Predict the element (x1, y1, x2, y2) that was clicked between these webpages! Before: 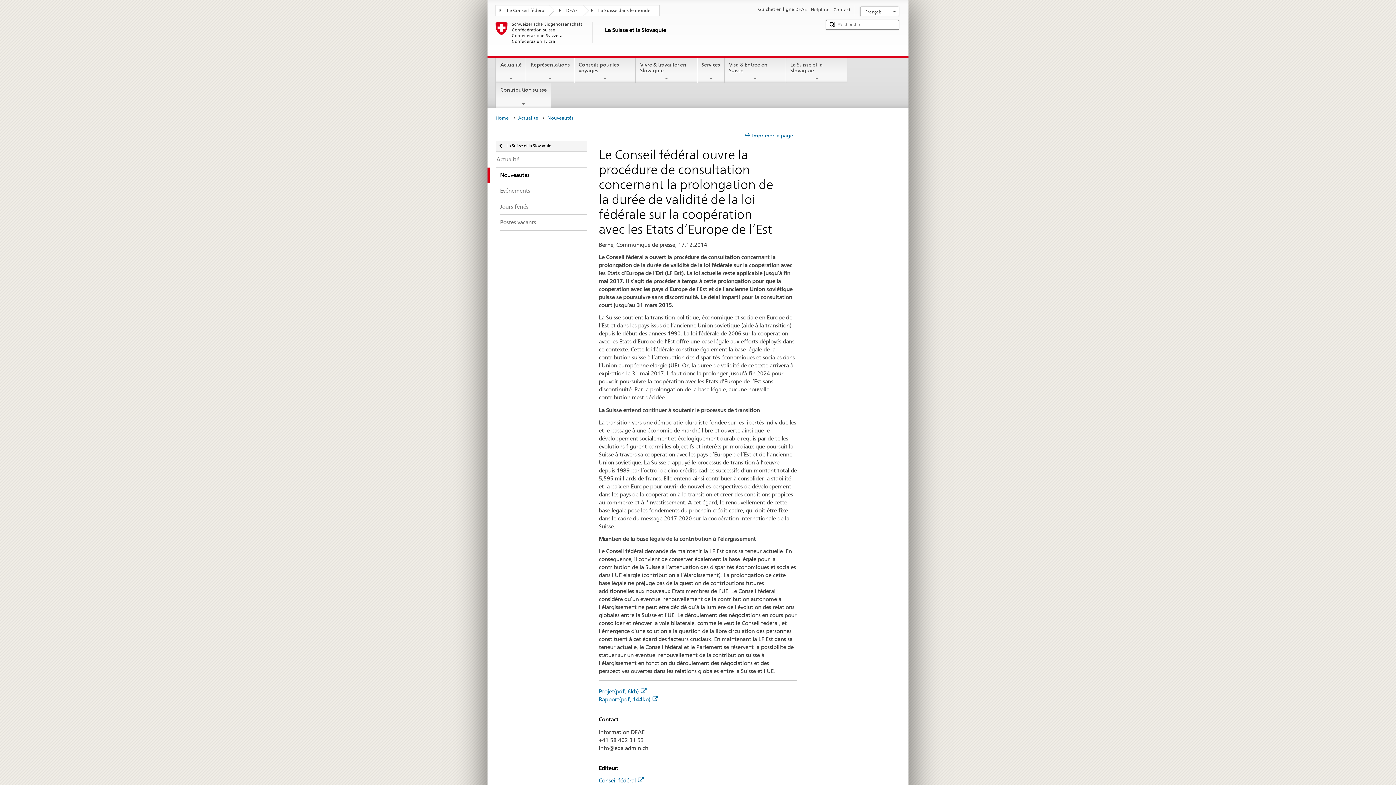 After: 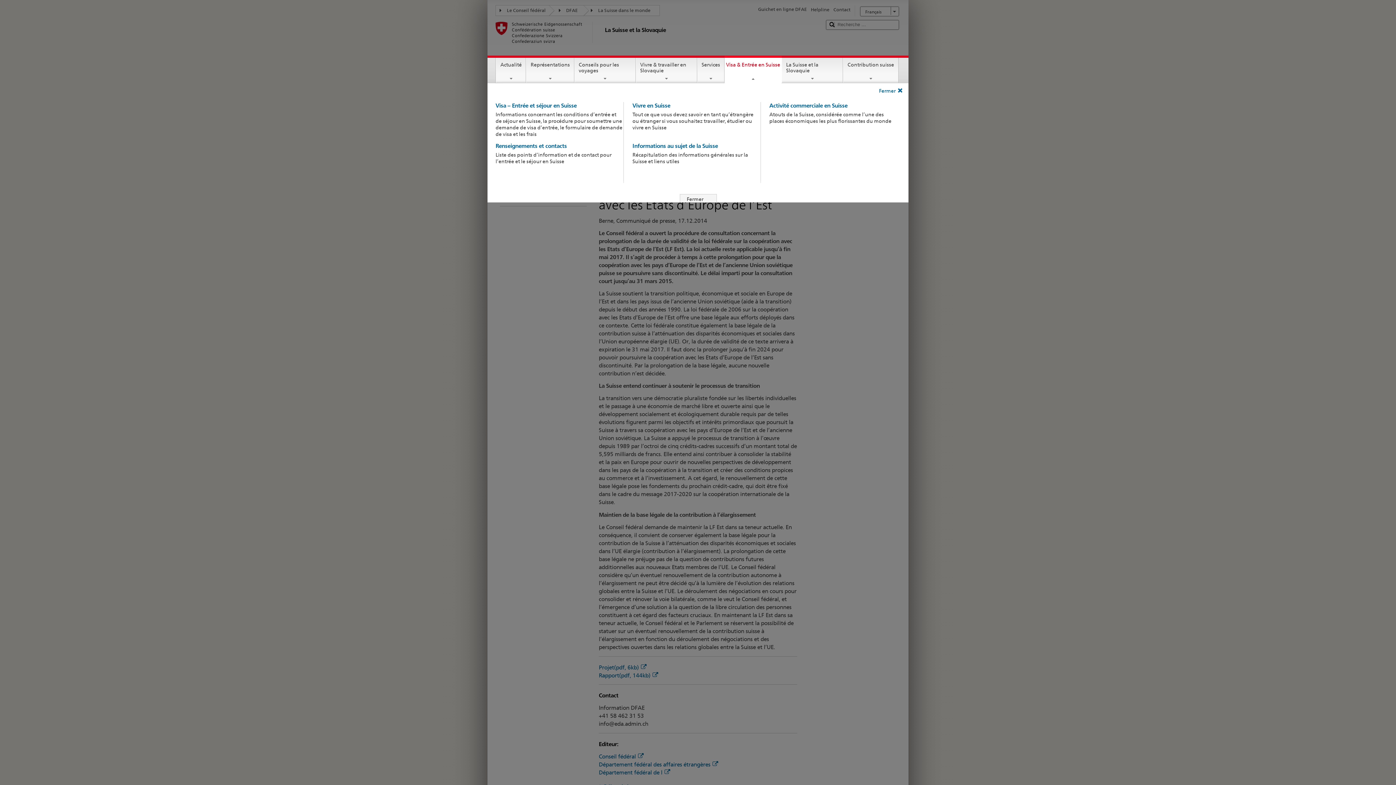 Action: label: Visa & Entrée en Suisse bbox: (725, 57, 785, 81)